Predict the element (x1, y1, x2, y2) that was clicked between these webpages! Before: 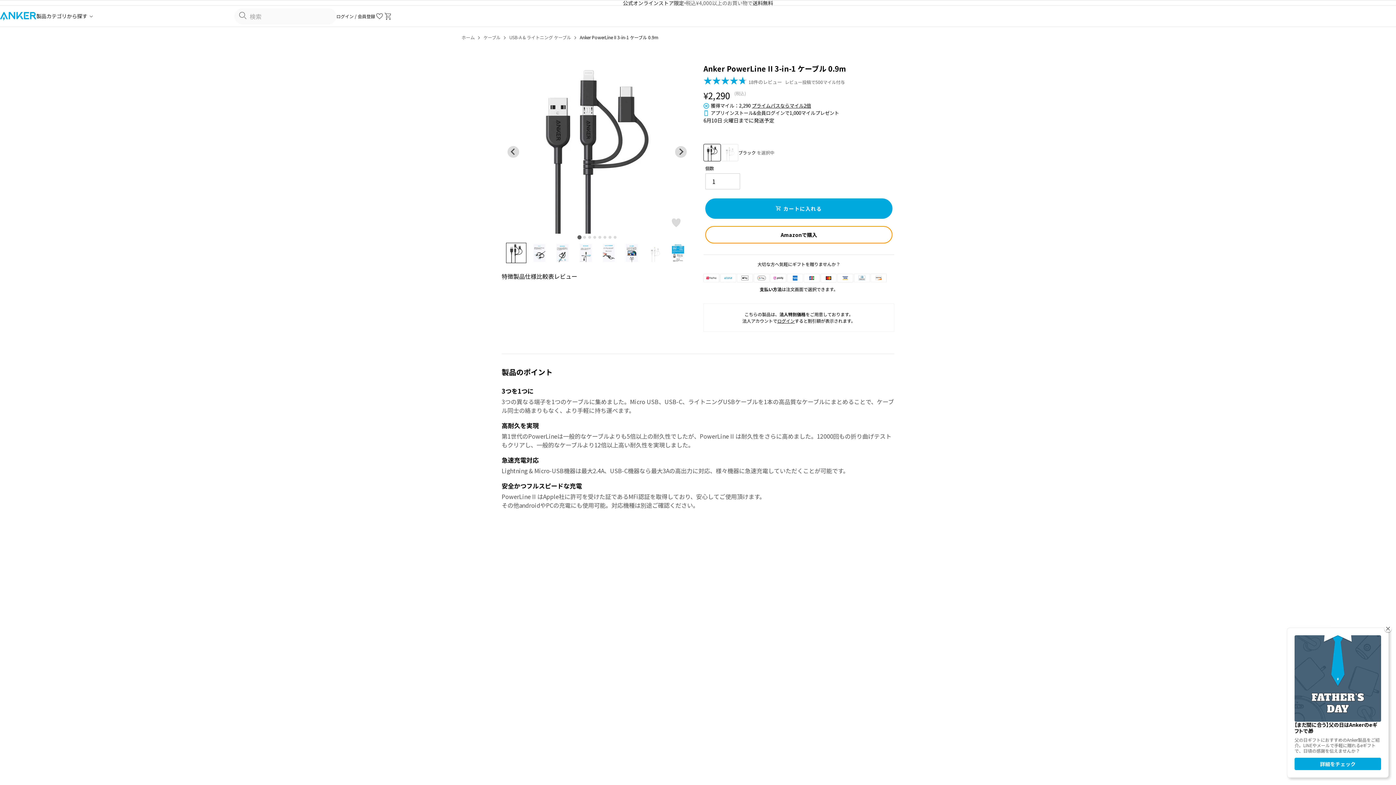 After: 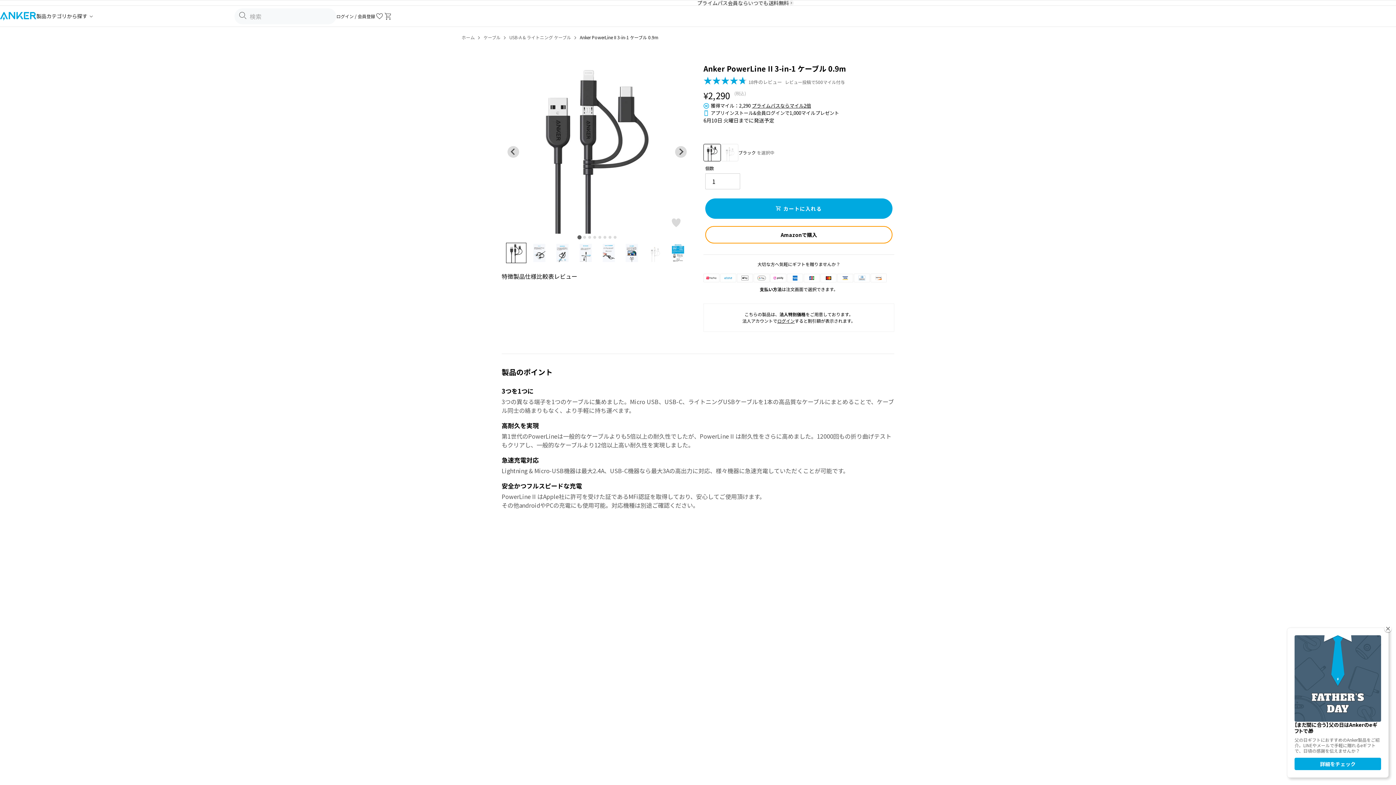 Action: bbox: (506, 242, 526, 263) label: Go to slide 1